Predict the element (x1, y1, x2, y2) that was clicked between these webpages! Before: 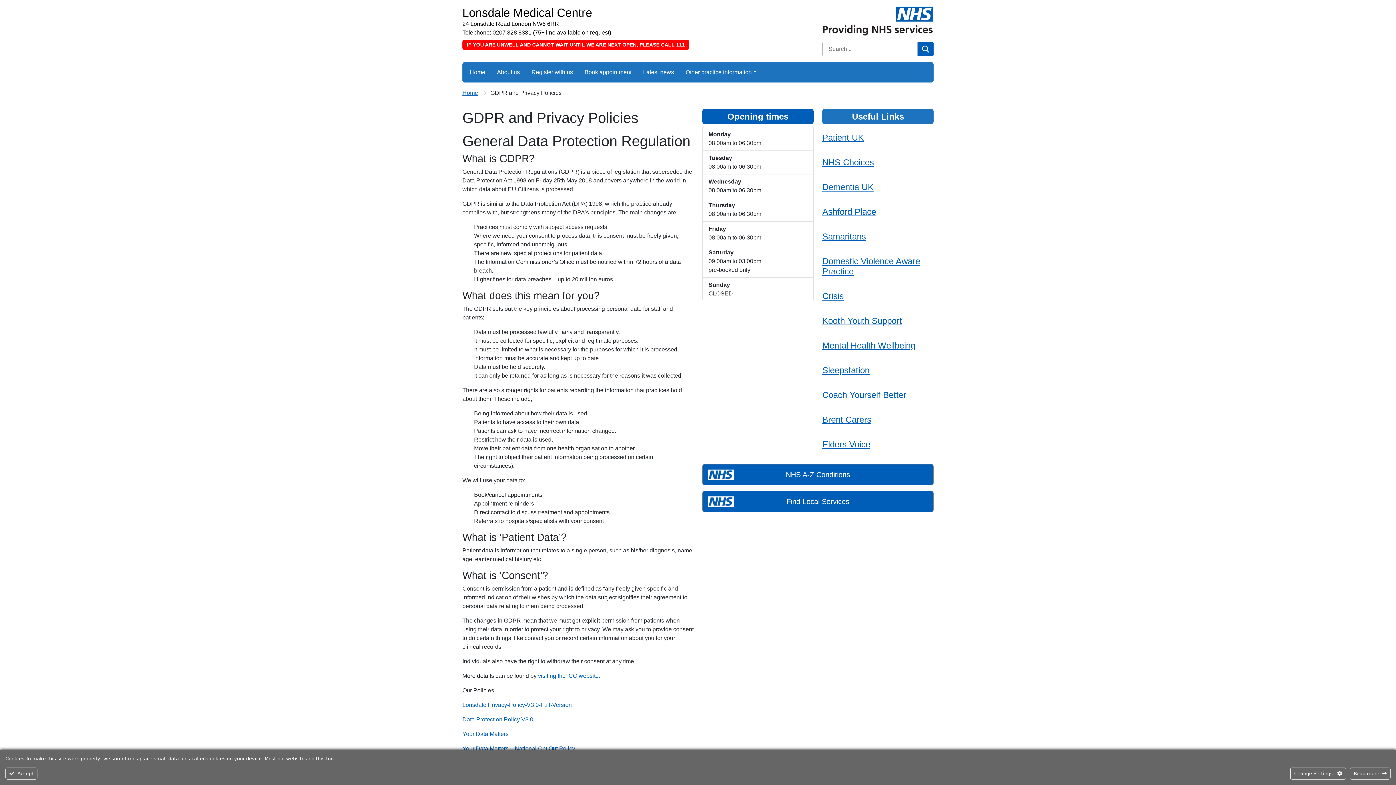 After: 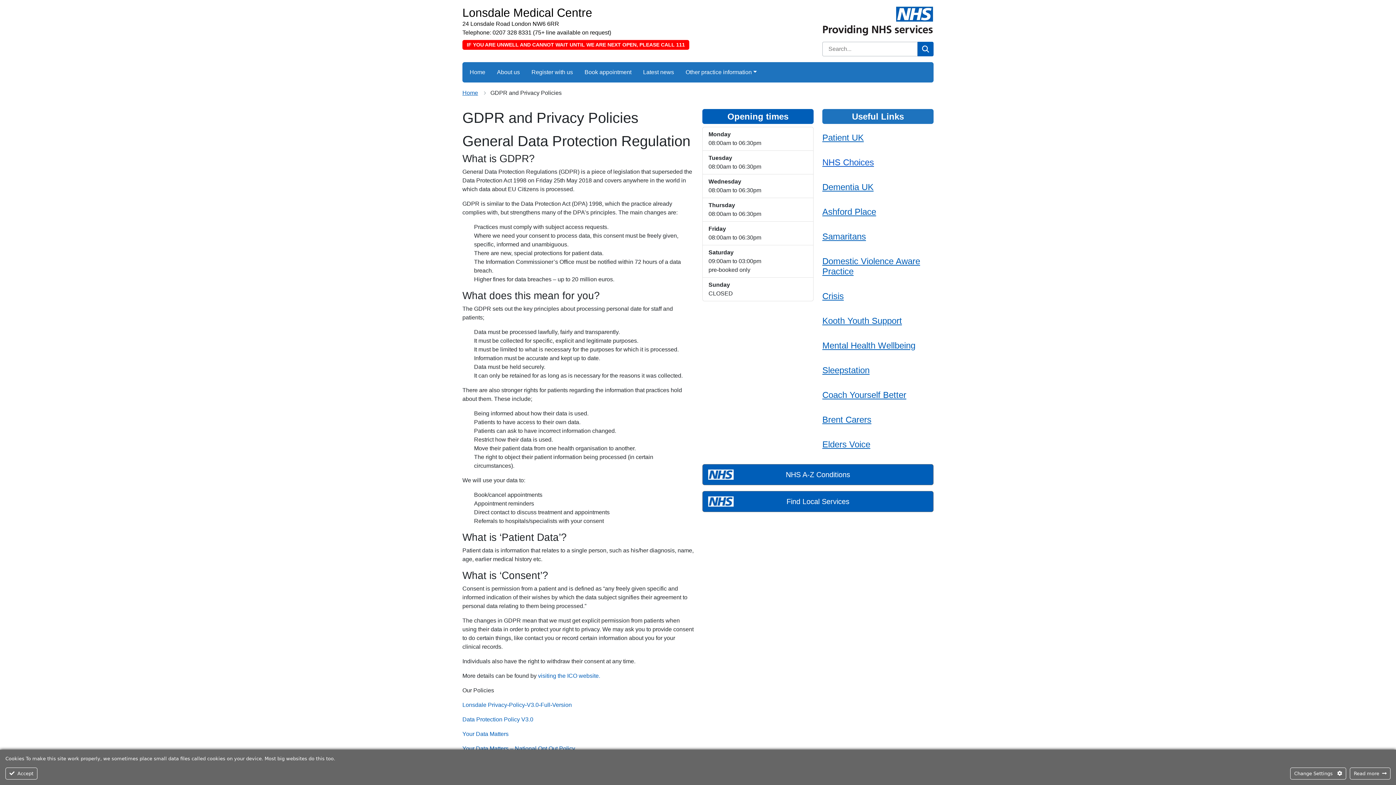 Action: label: NHS Choices bbox: (822, 157, 933, 167)